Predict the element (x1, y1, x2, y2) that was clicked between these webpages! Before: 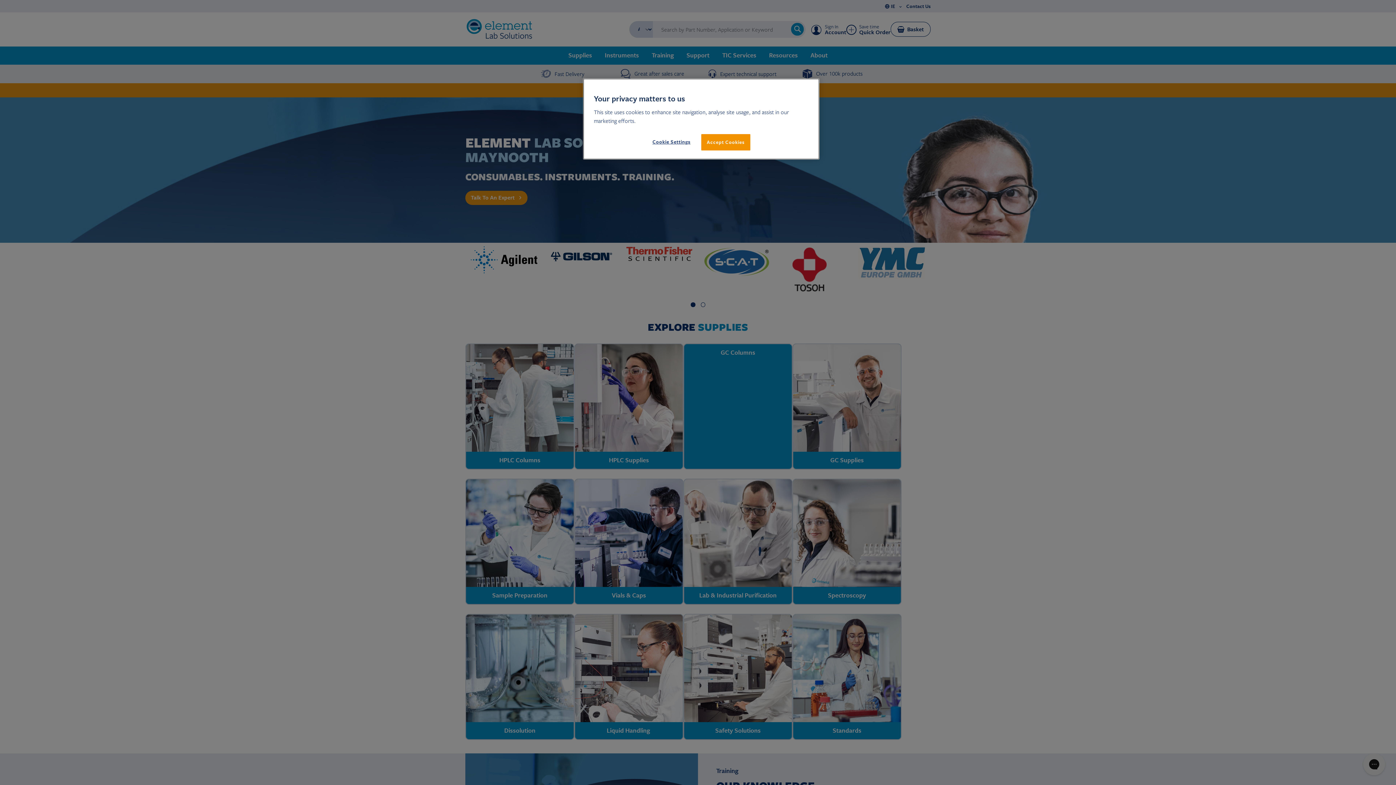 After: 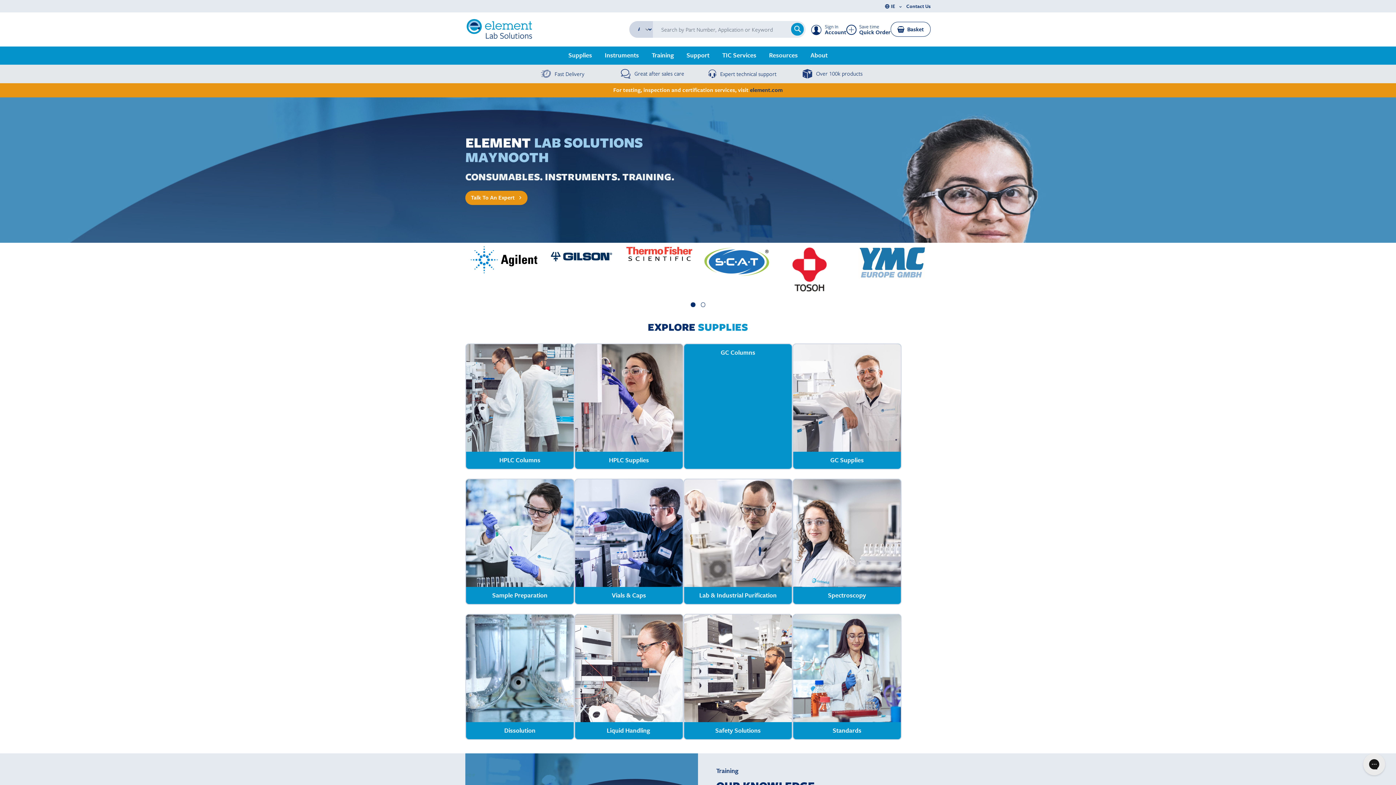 Action: label: Accept Cookies bbox: (701, 134, 750, 150)